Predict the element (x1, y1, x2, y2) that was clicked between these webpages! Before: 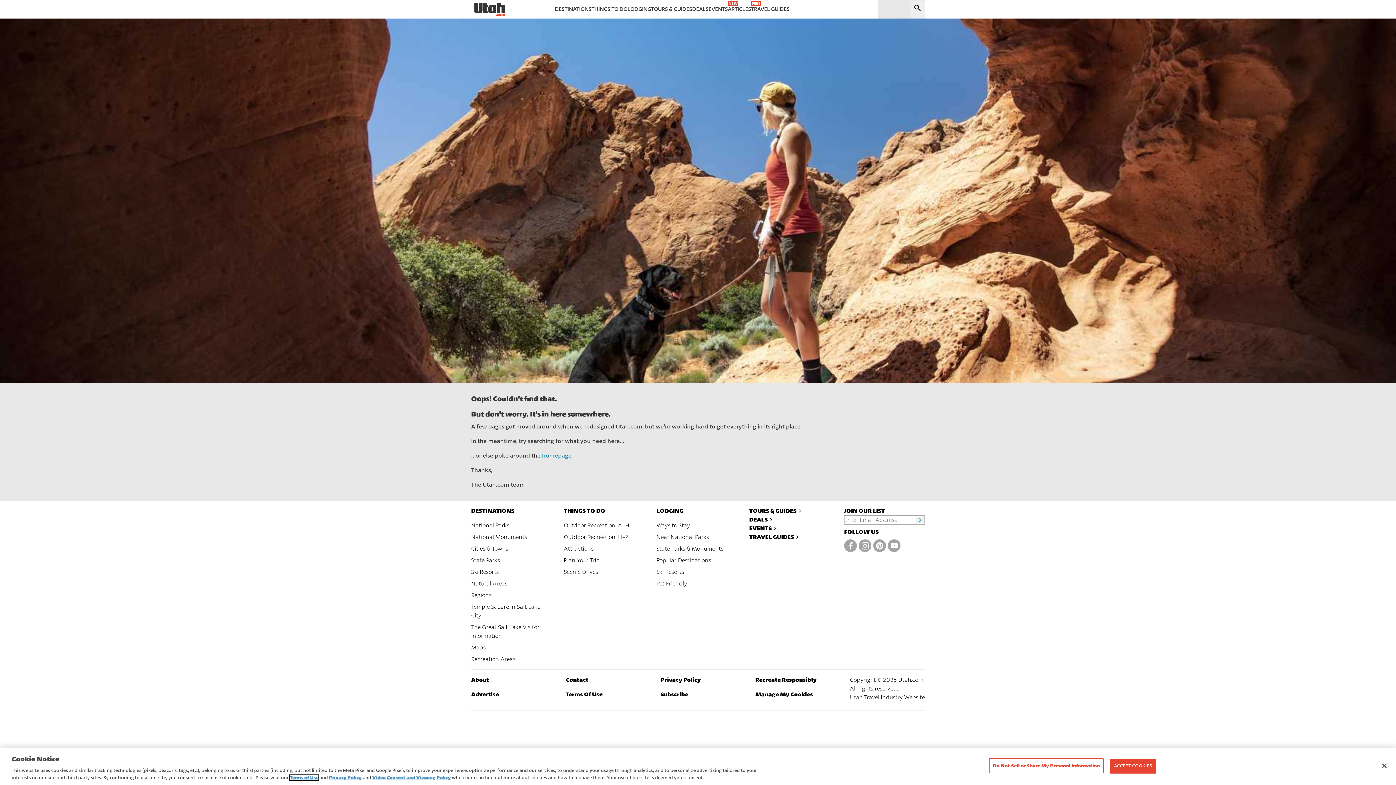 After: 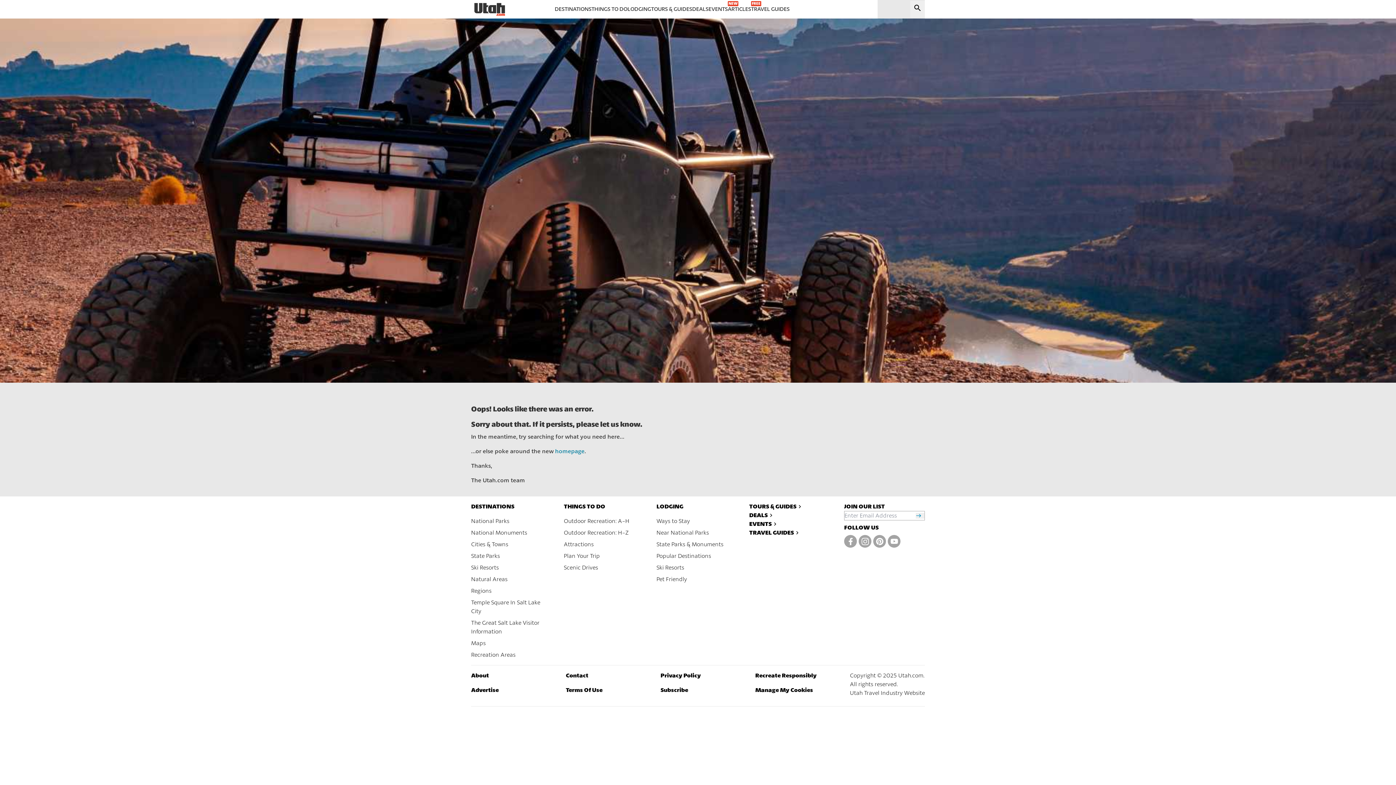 Action: bbox: (563, 557, 599, 564) label: Plan Your Trip